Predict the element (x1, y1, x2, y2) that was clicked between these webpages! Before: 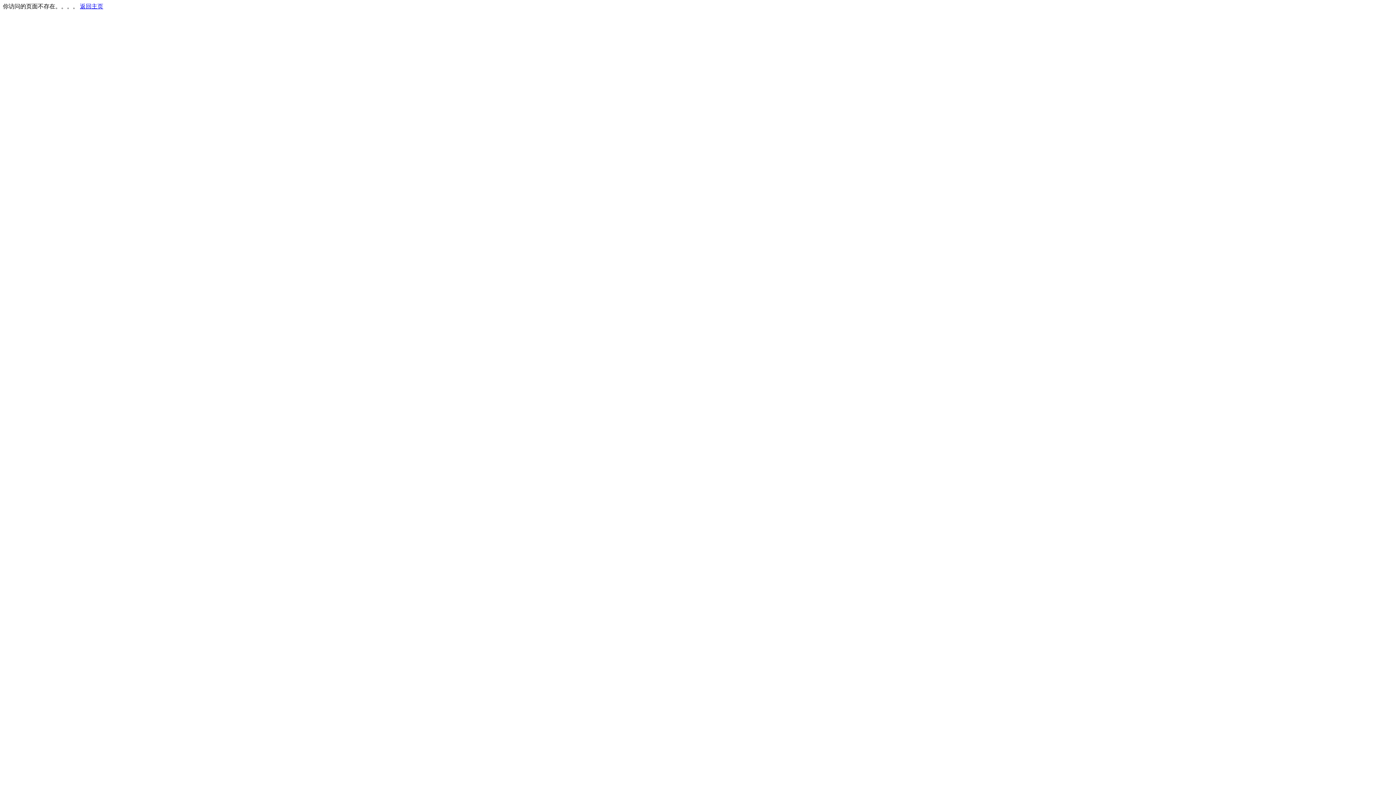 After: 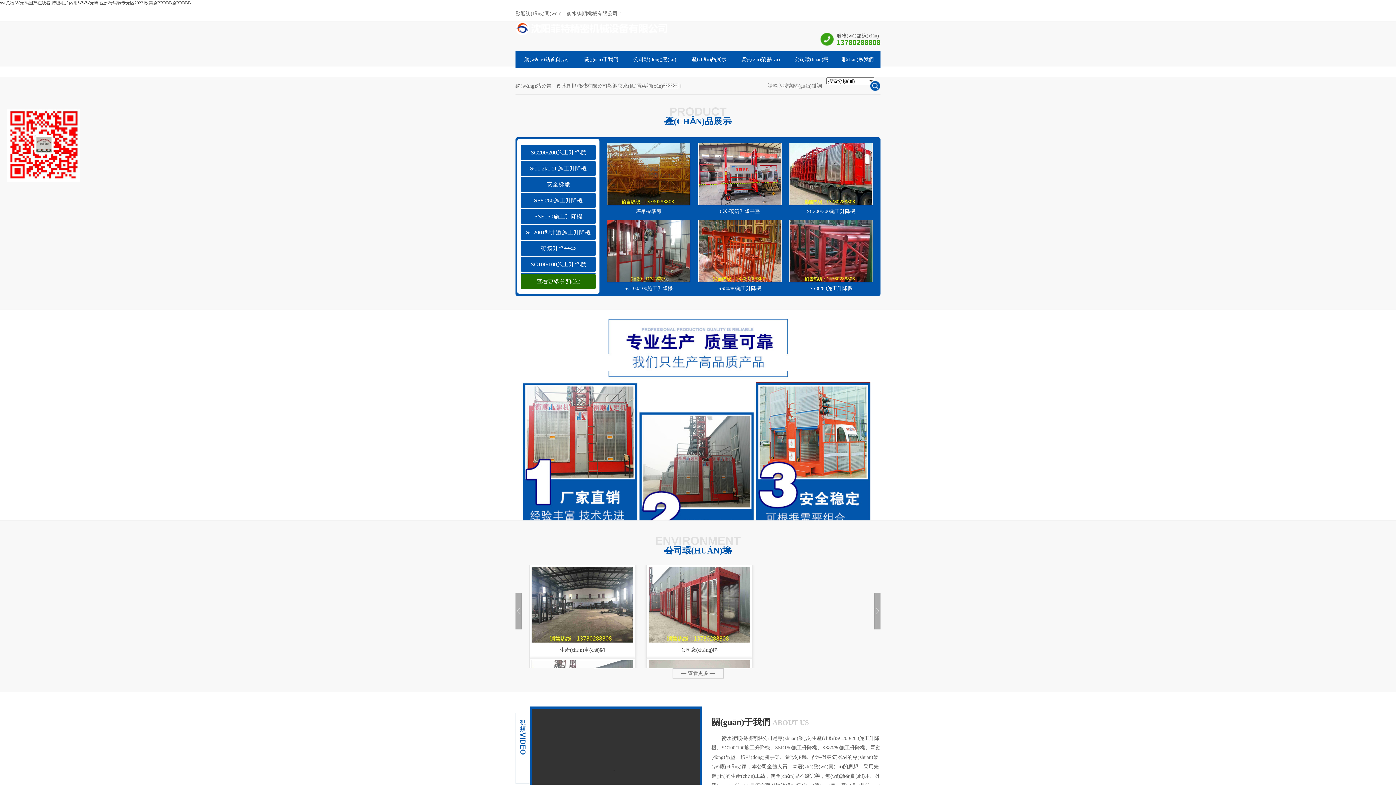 Action: bbox: (80, 3, 103, 9) label: 返回主页